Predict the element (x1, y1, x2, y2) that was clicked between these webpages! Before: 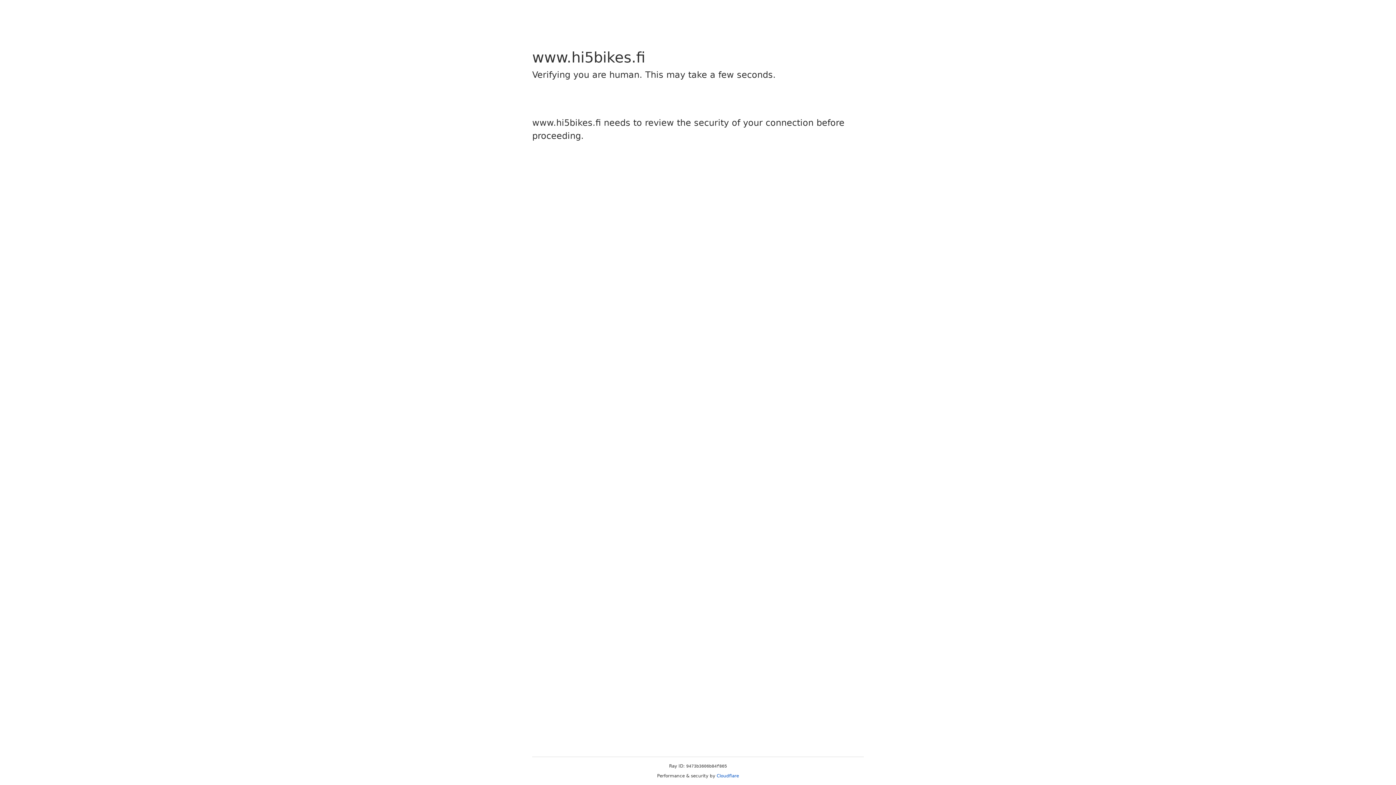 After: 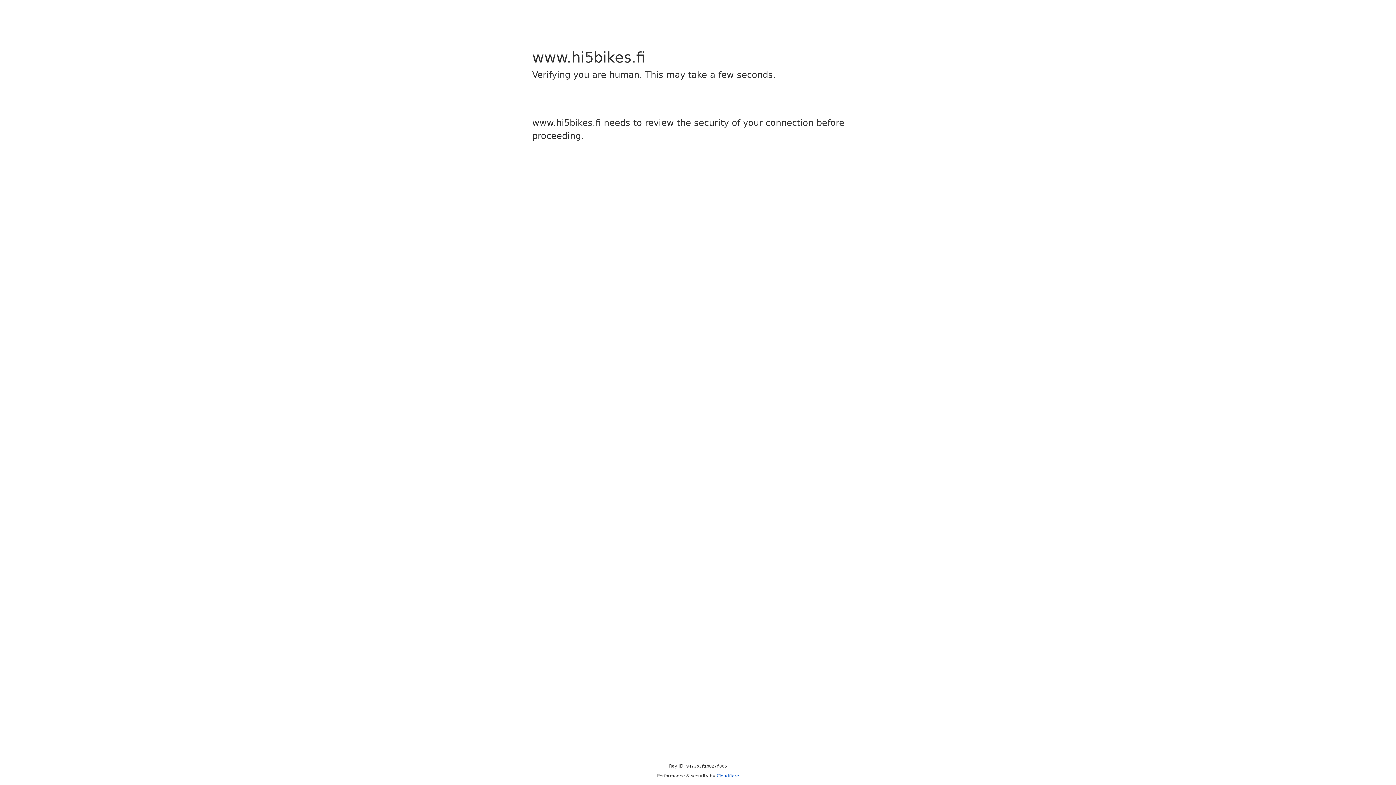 Action: bbox: (716, 773, 739, 778) label: Cloudflare